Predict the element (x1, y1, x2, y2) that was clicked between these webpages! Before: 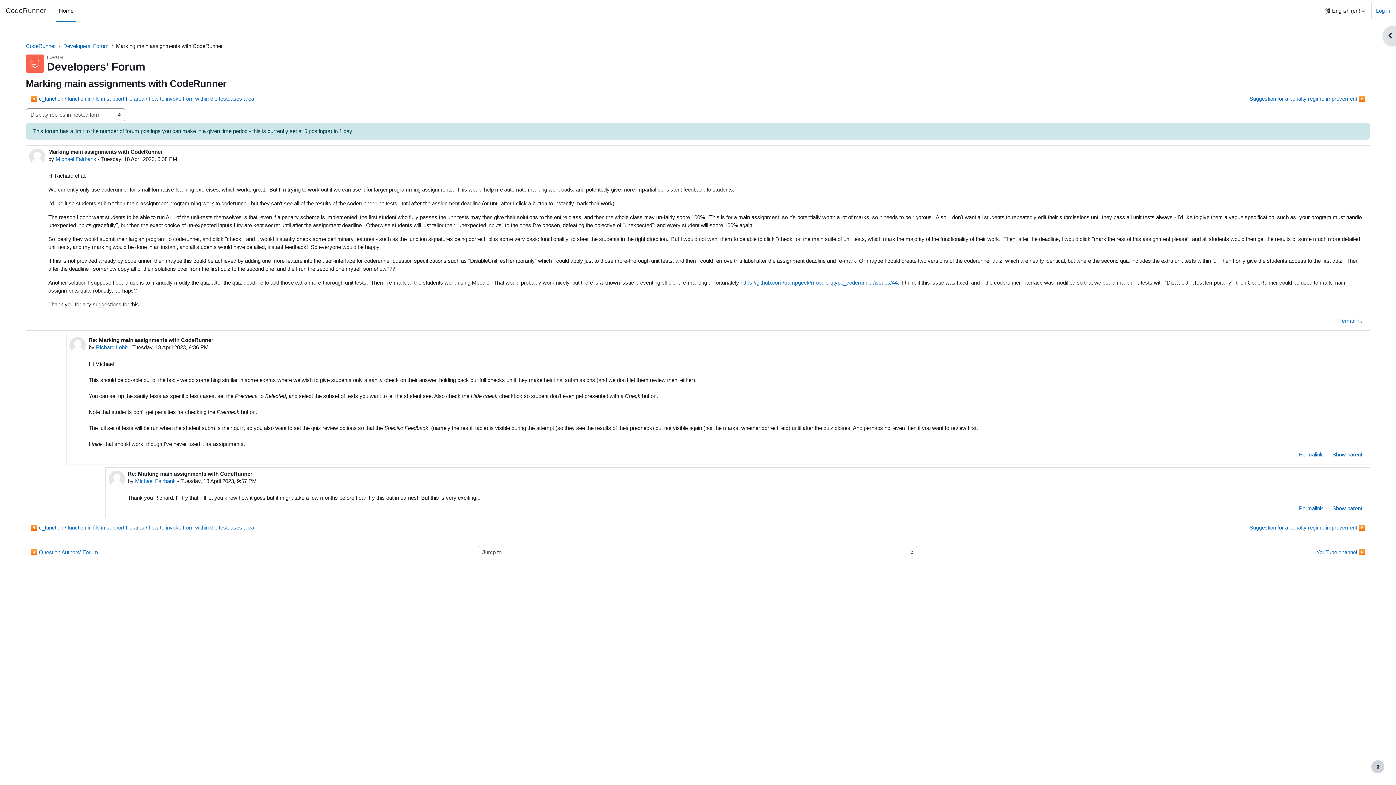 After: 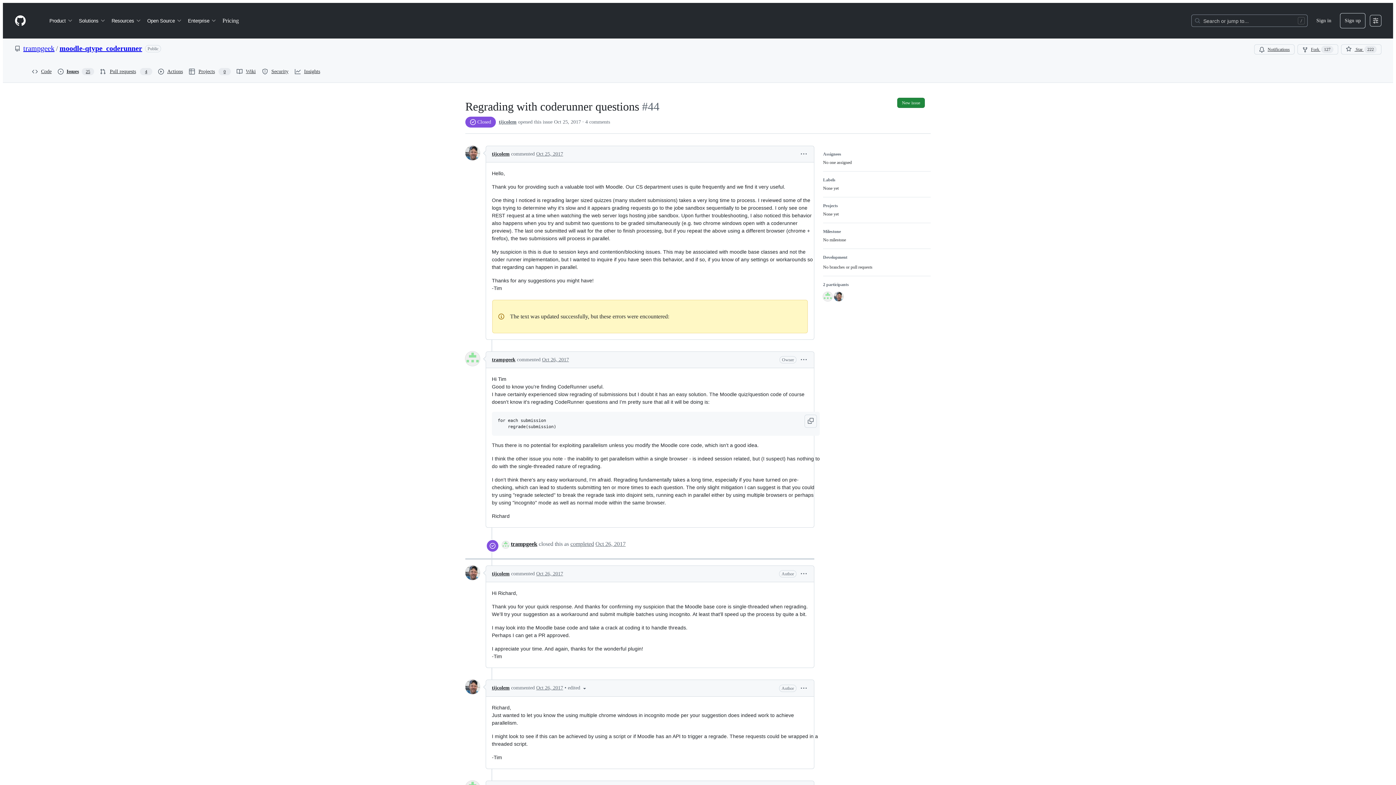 Action: bbox: (740, 279, 897, 285) label: https://github.com/trampgeek/moodle-qtype_coderunner/issues/44